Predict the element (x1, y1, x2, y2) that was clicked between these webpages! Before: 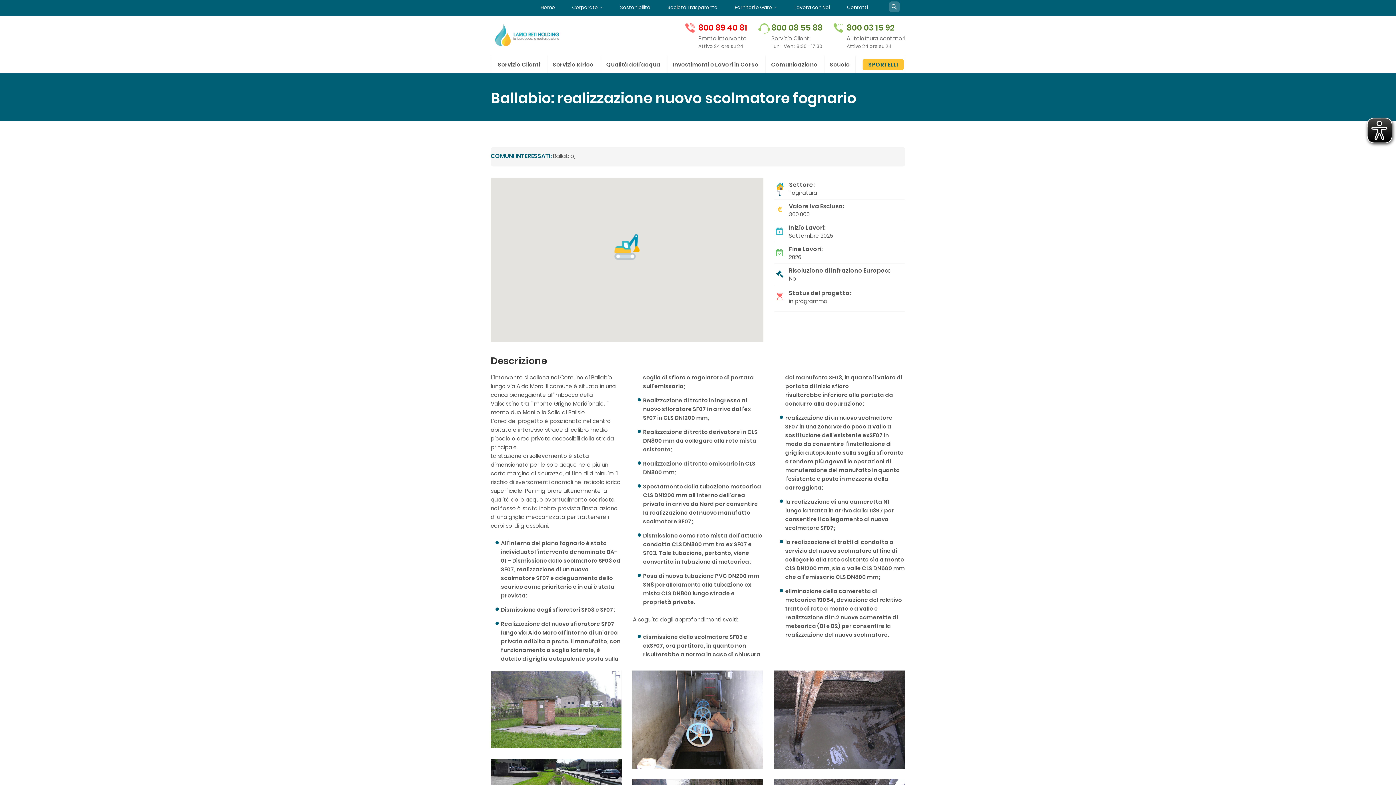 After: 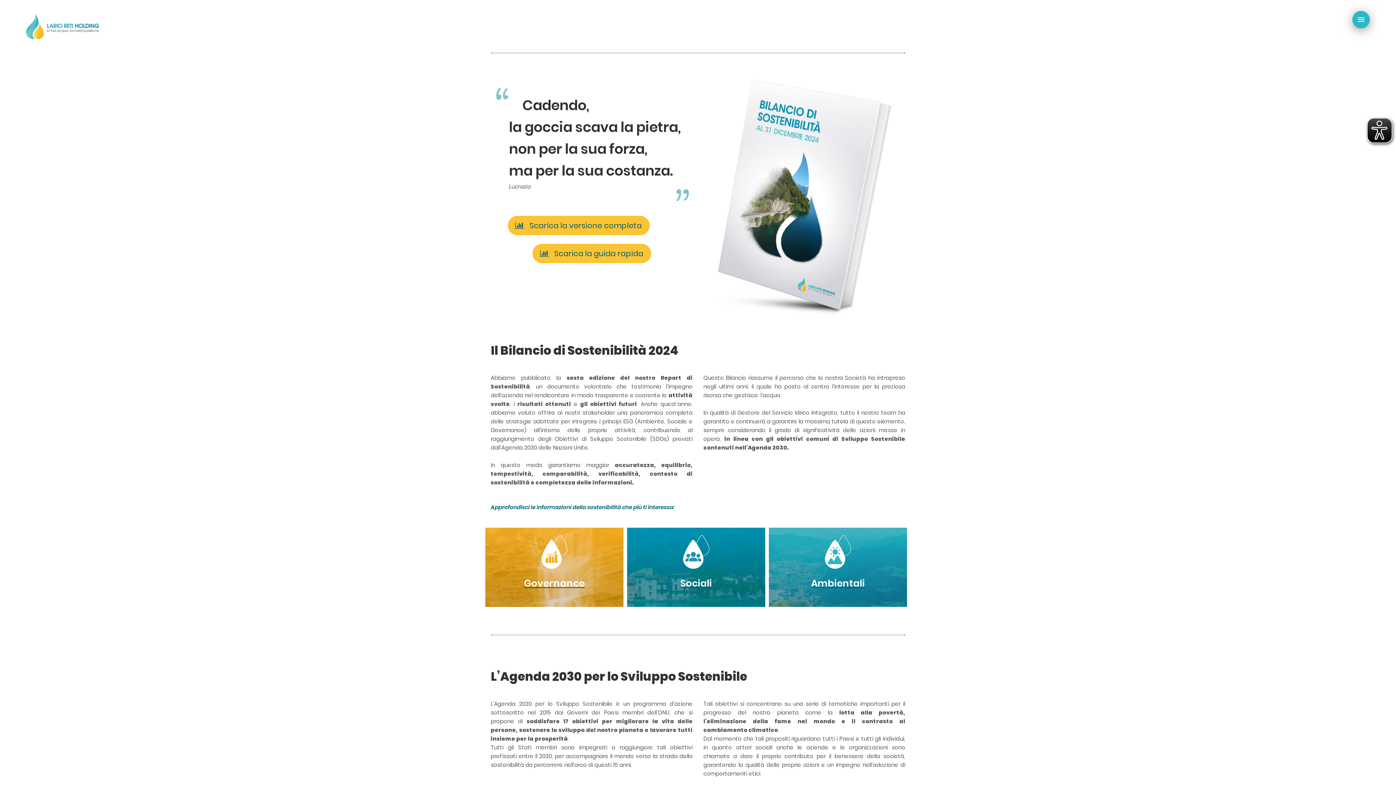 Action: bbox: (616, 5, 654, 14) label: Sostenibilità